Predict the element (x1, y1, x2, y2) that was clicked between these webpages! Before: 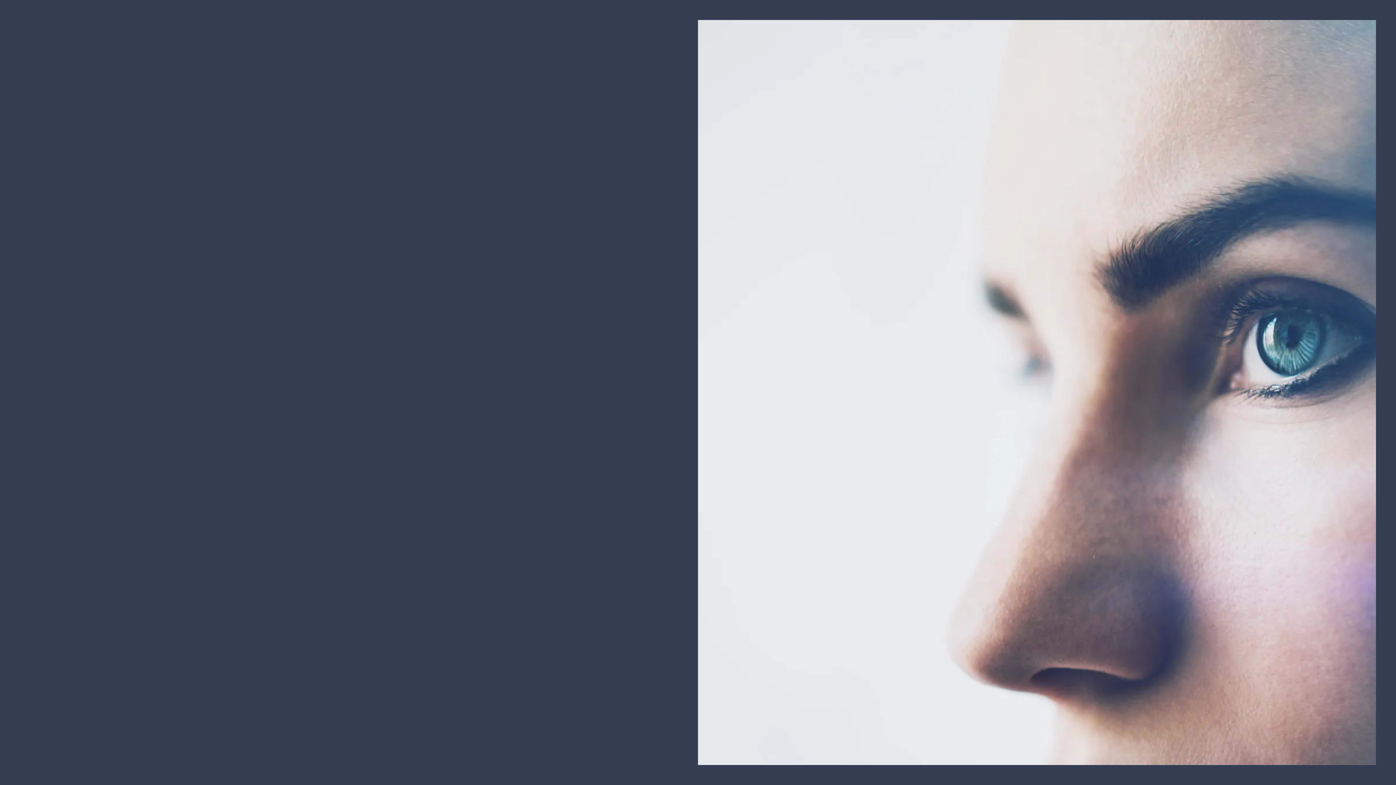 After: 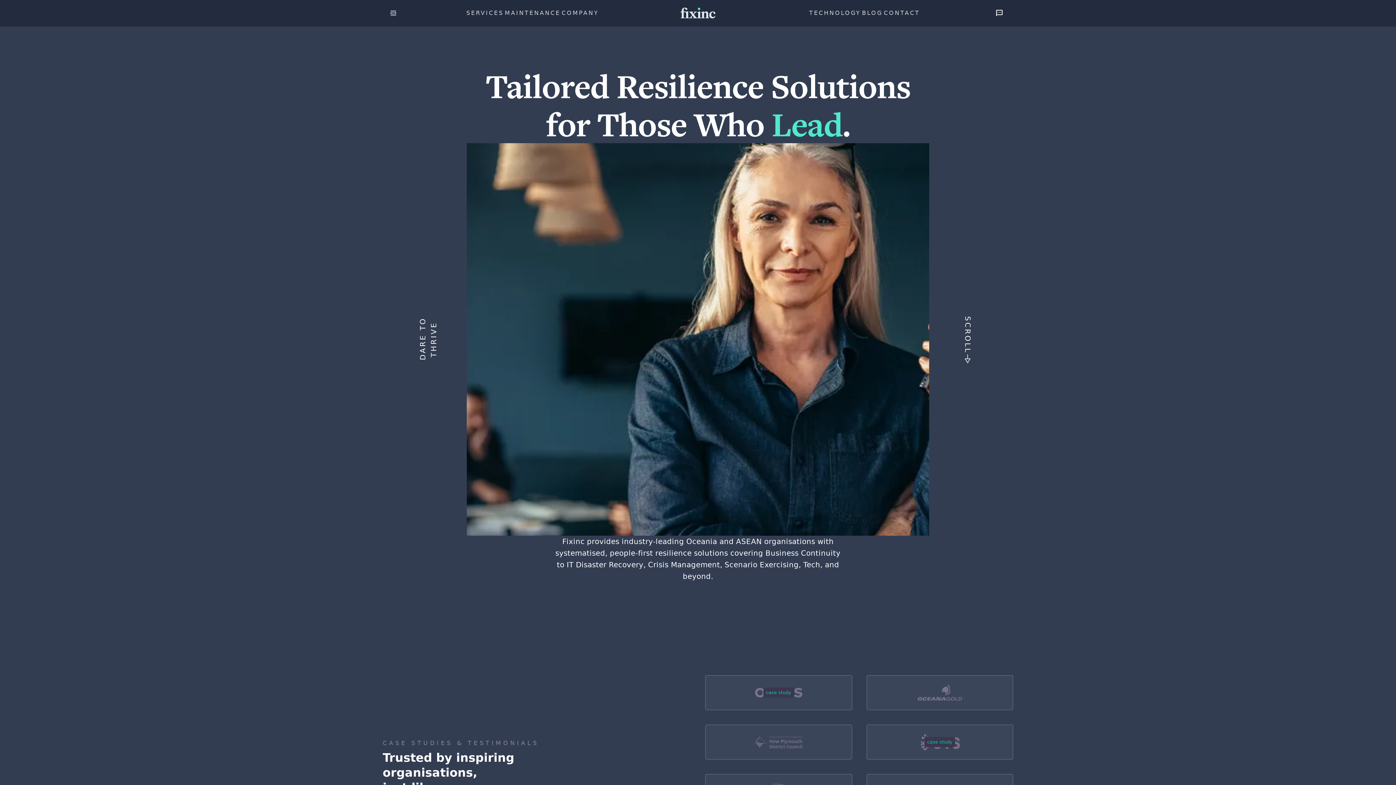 Action: bbox: (330, 403, 388, 461)